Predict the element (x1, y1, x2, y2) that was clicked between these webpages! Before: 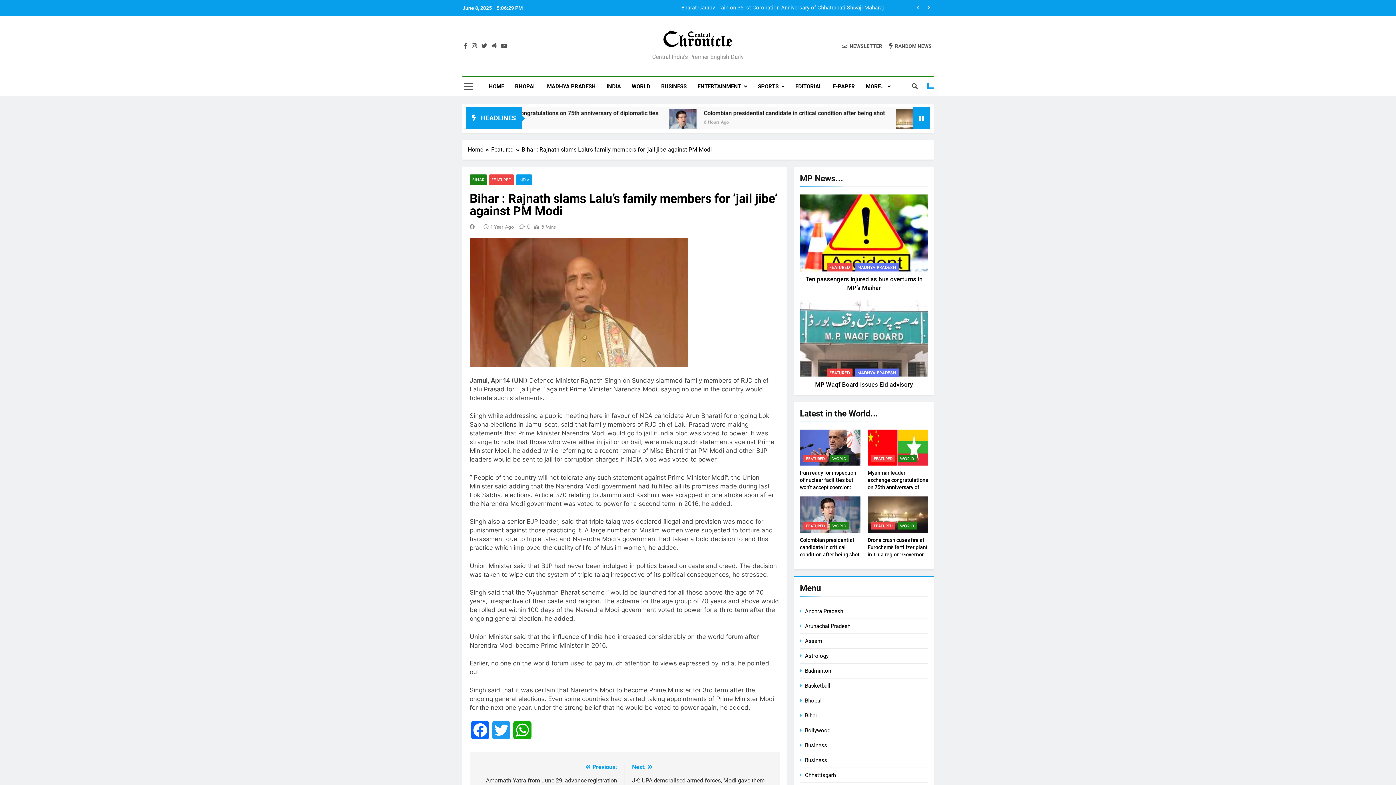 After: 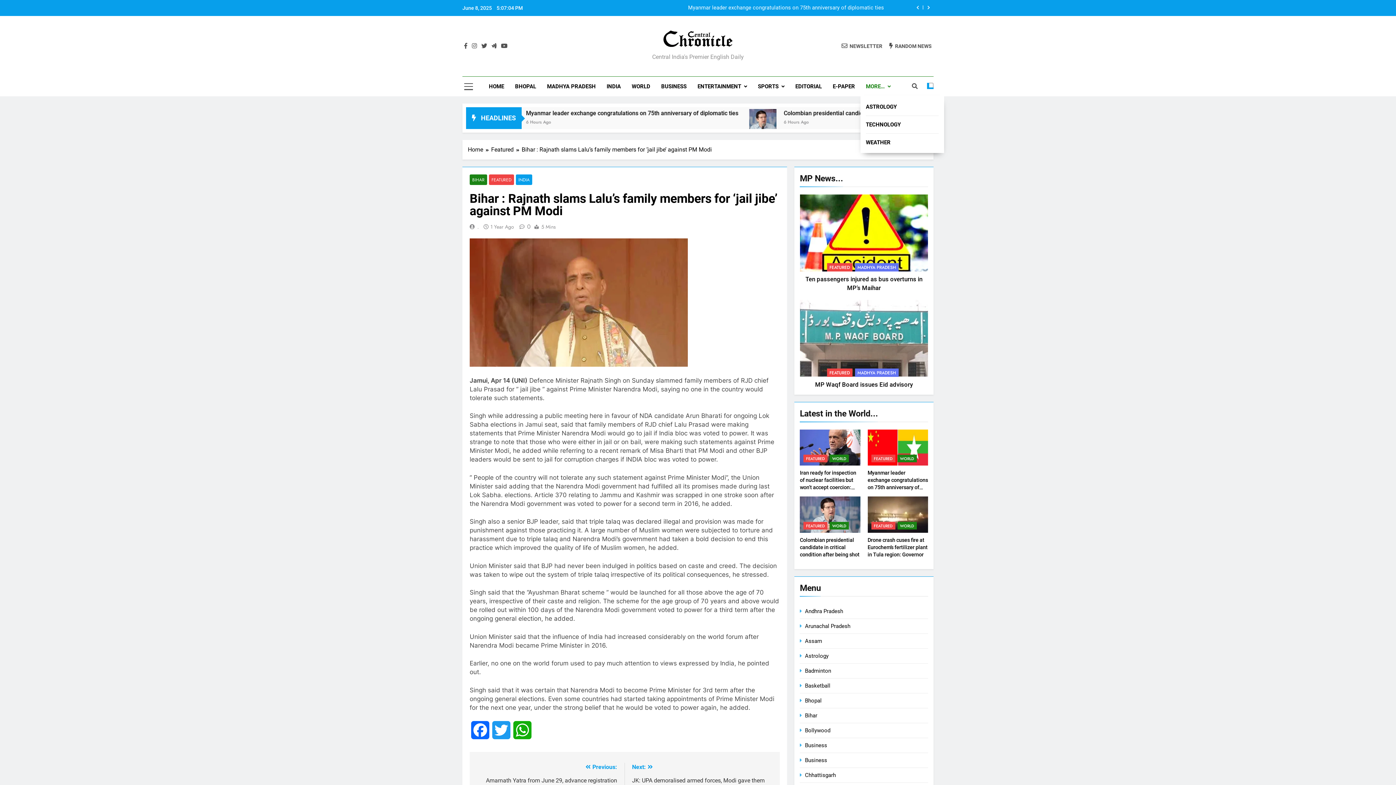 Action: label: MORE… bbox: (860, 76, 896, 96)